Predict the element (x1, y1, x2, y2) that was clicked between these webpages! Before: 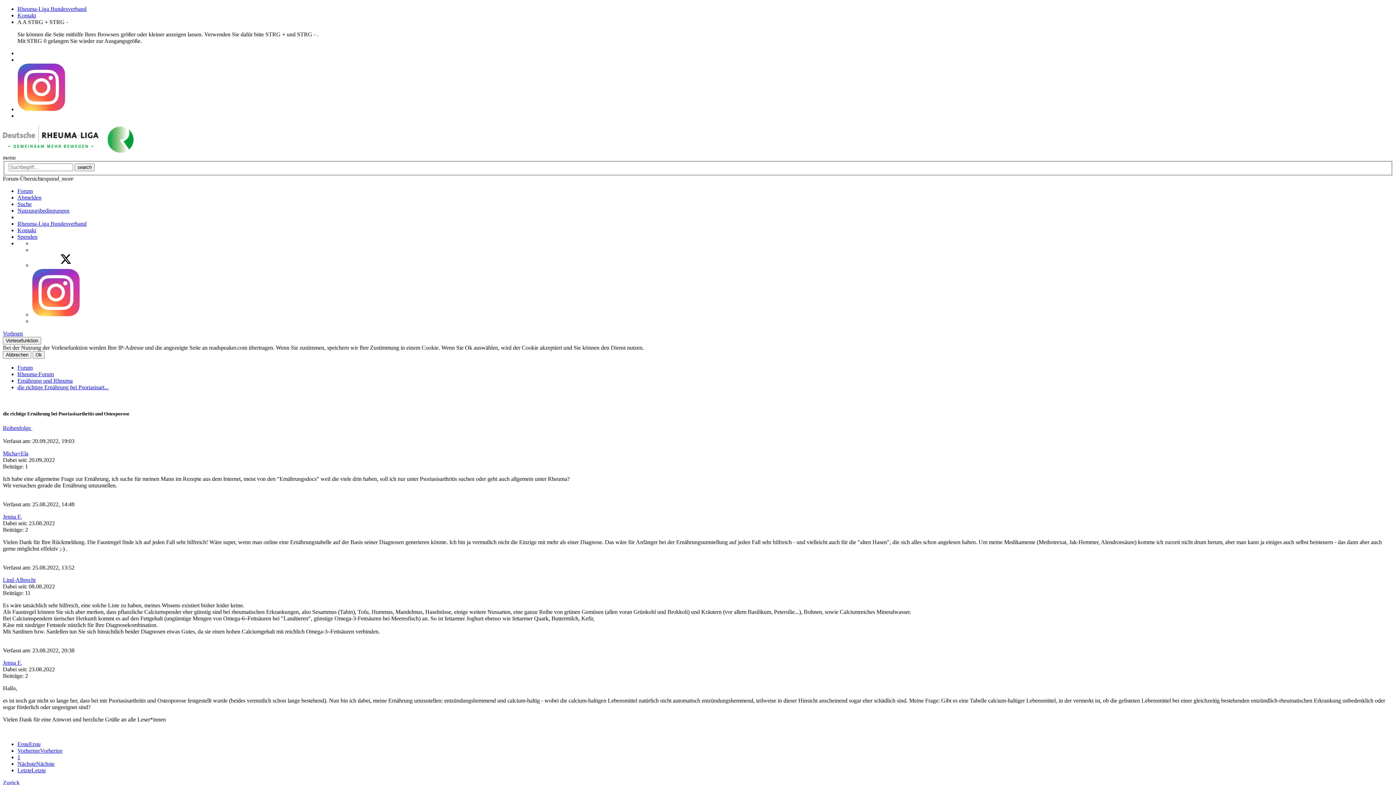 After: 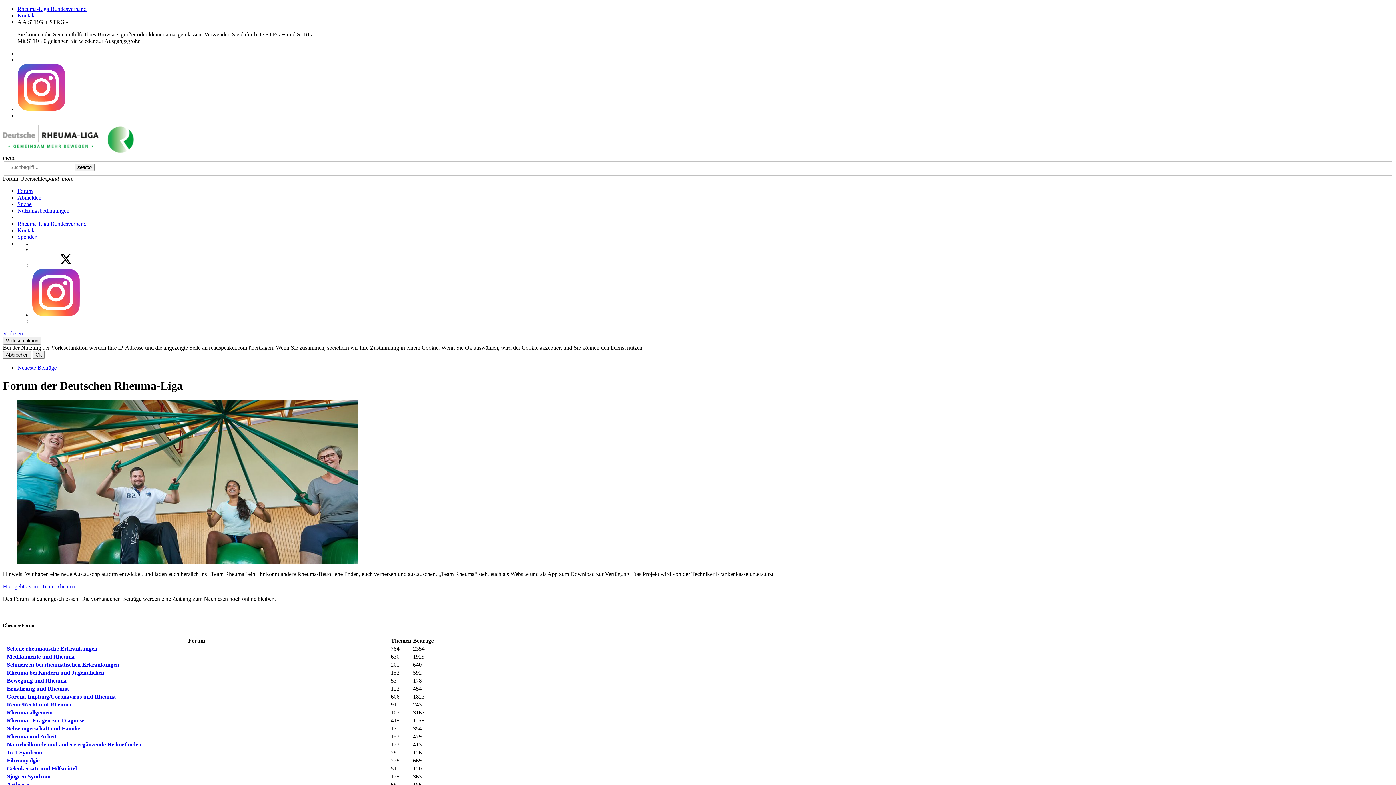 Action: label: Reihenfolge  bbox: (2, 425, 32, 431)